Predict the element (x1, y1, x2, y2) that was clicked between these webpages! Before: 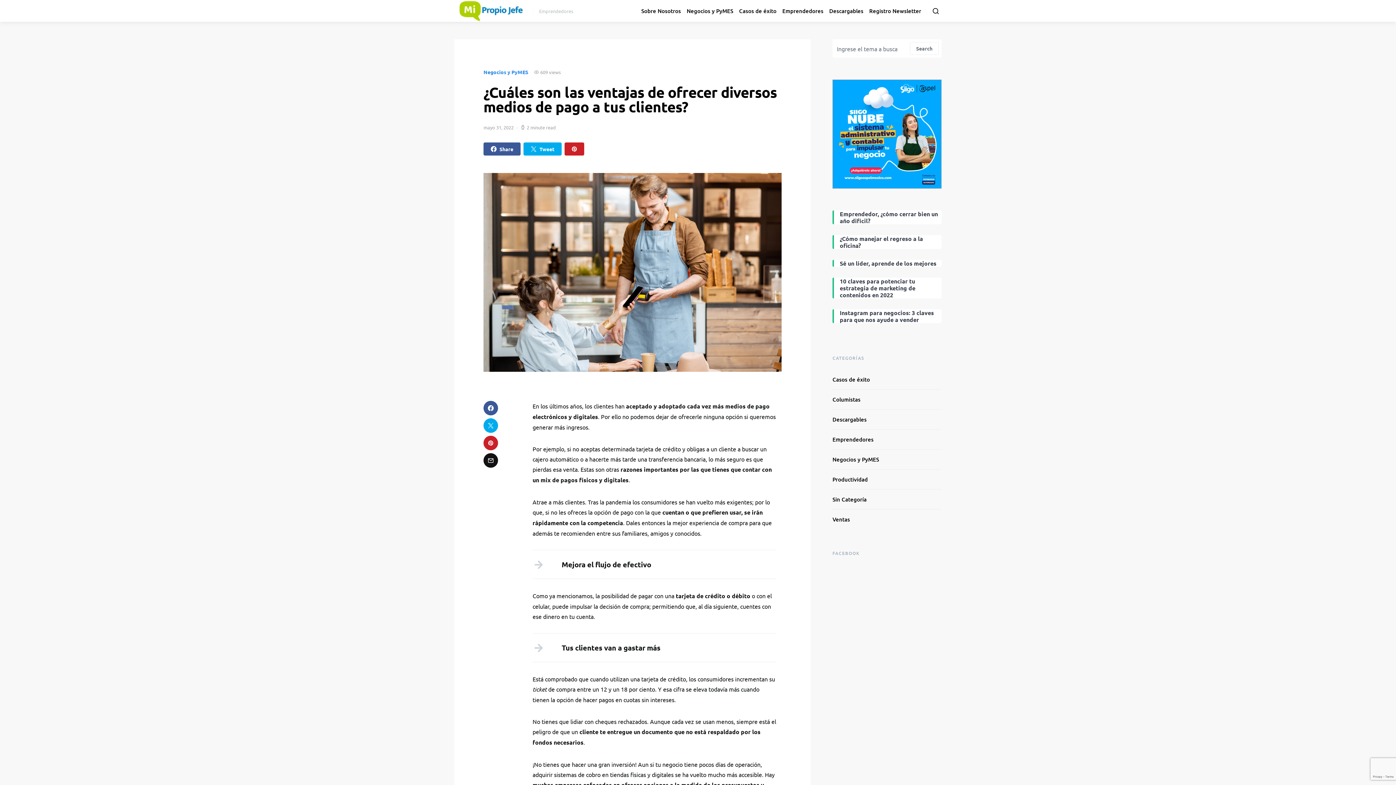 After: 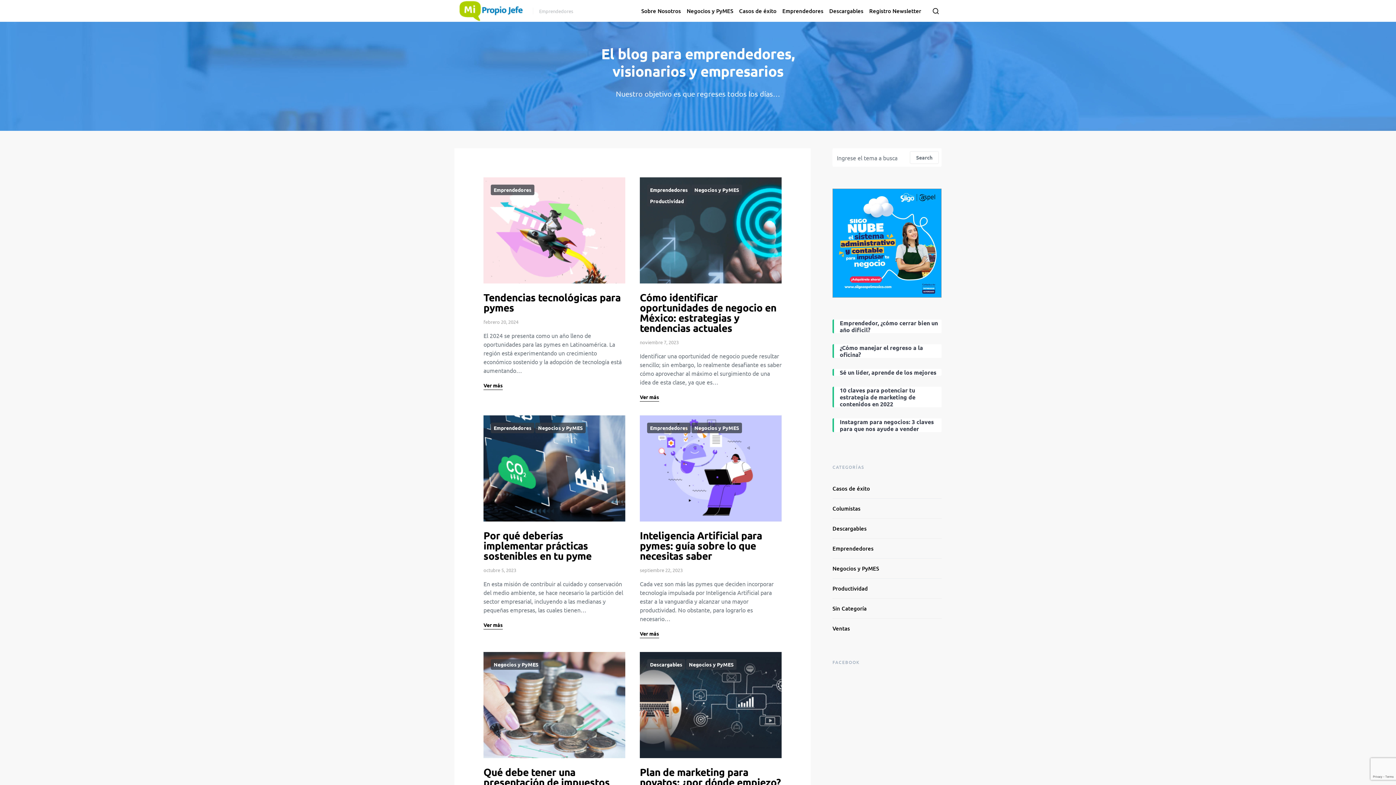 Action: bbox: (454, 0, 527, 21)